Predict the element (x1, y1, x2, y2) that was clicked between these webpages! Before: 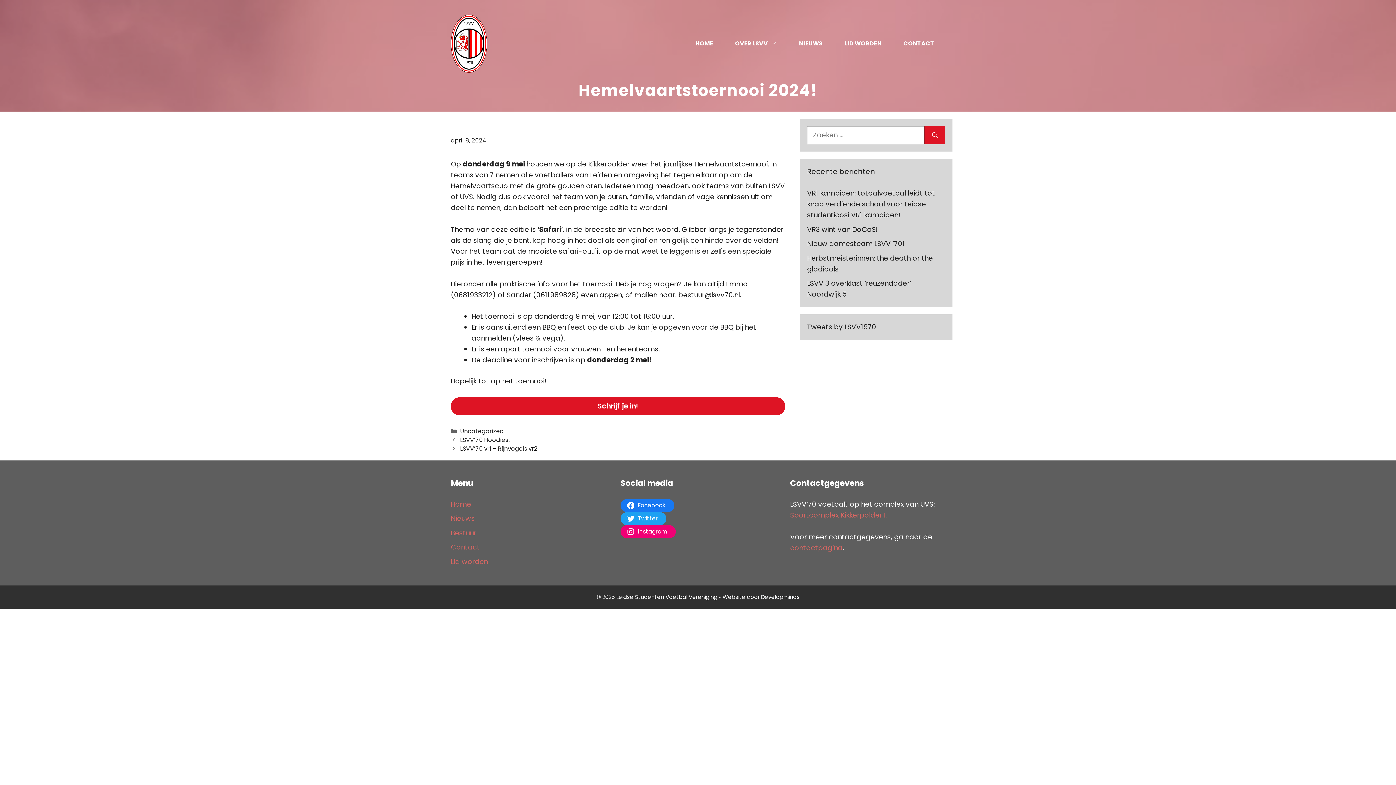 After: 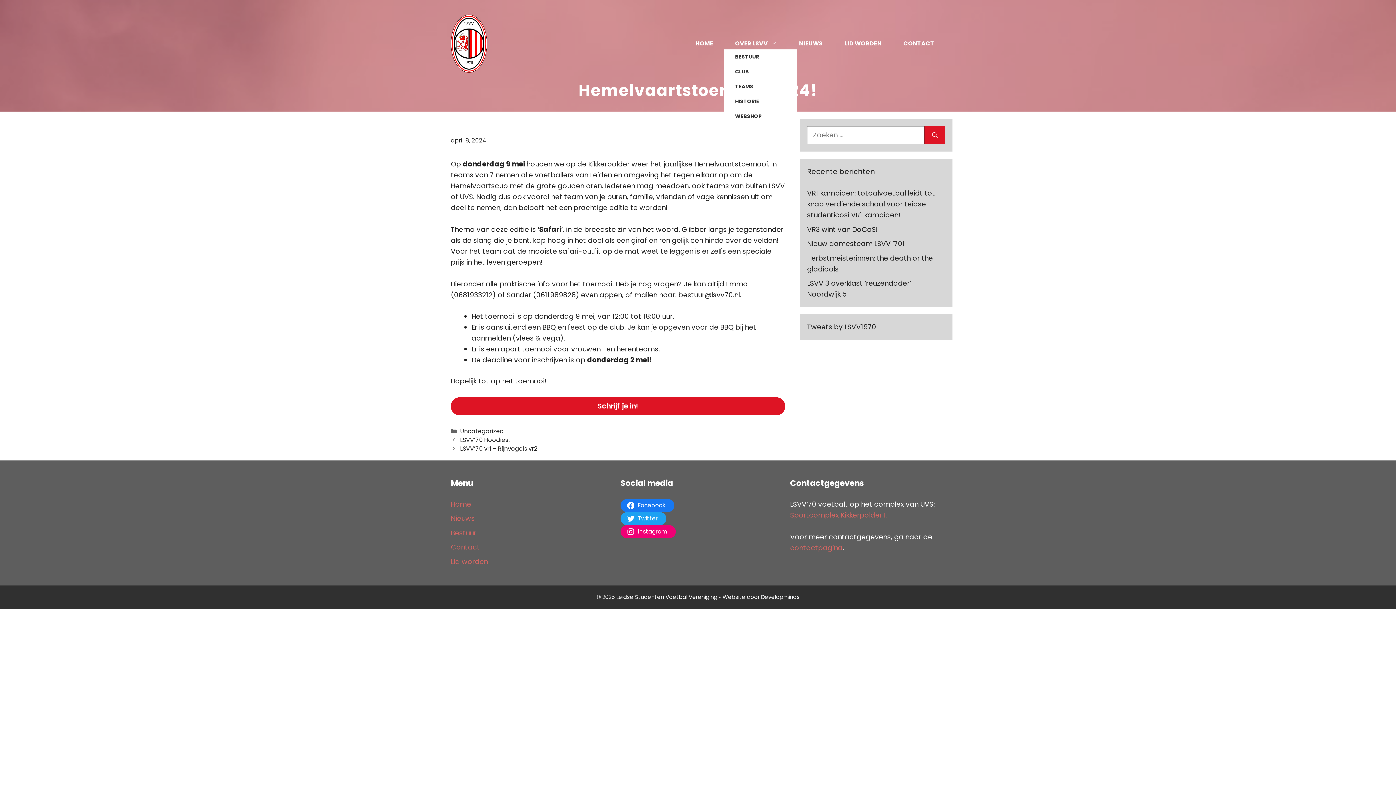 Action: bbox: (724, 37, 788, 49) label: OVER LSVV